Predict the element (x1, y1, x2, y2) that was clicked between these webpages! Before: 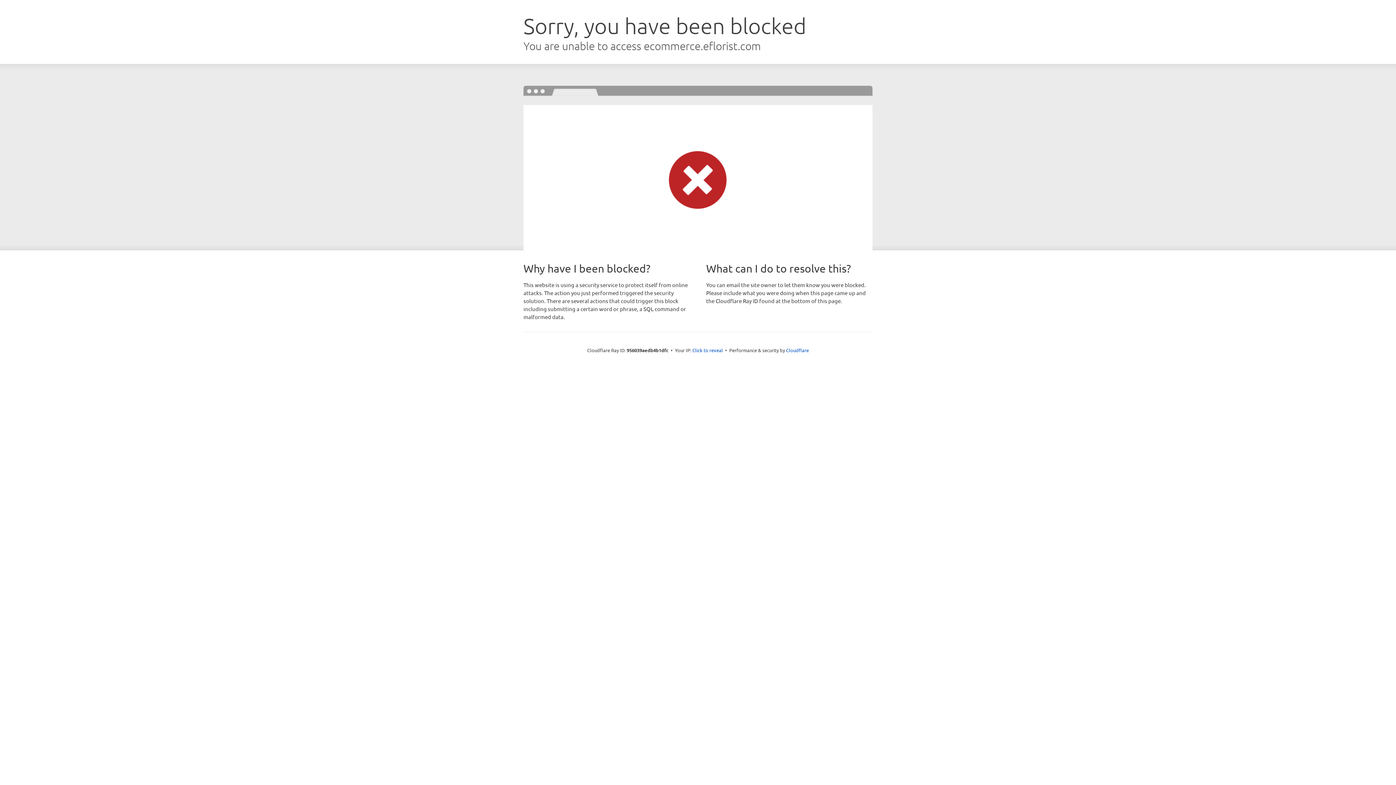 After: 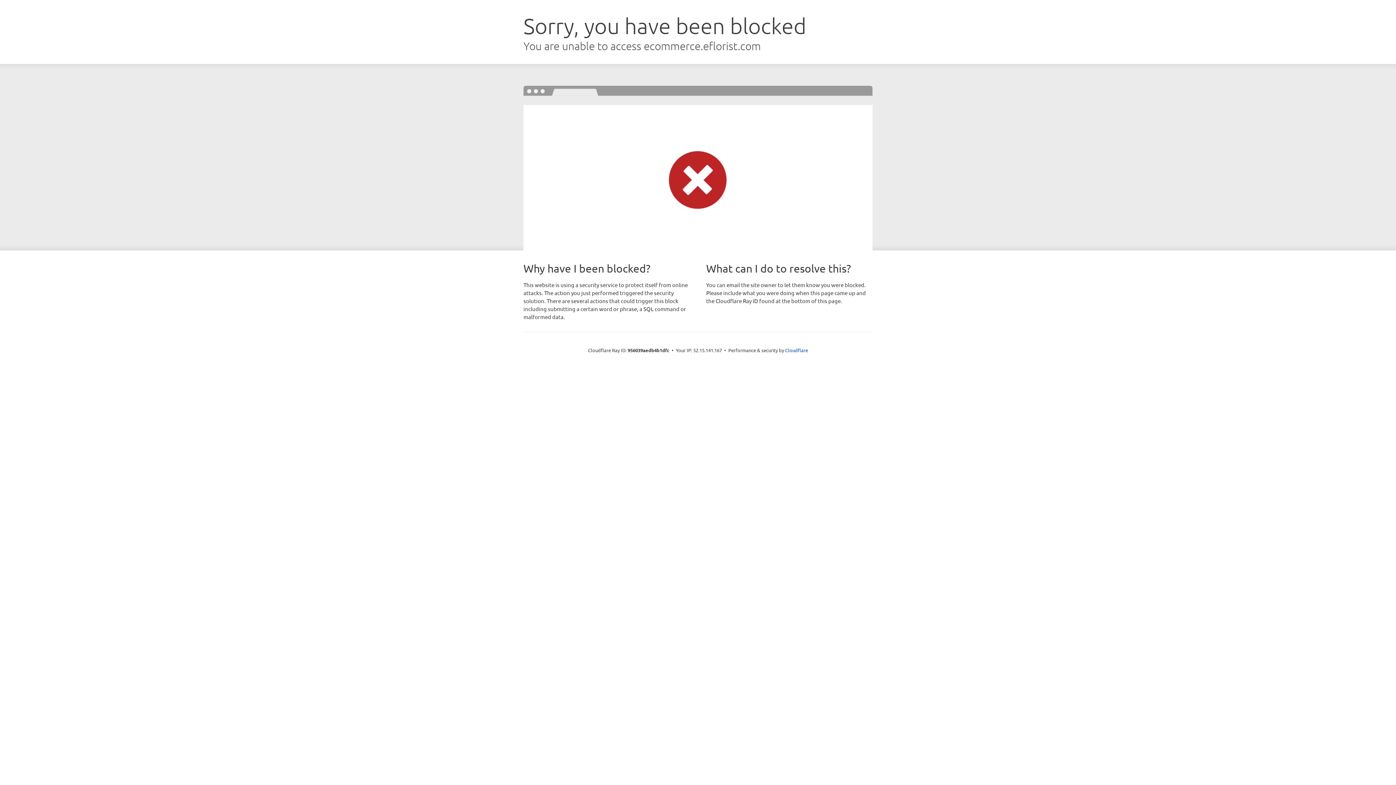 Action: bbox: (692, 346, 723, 353) label: Click to reveal